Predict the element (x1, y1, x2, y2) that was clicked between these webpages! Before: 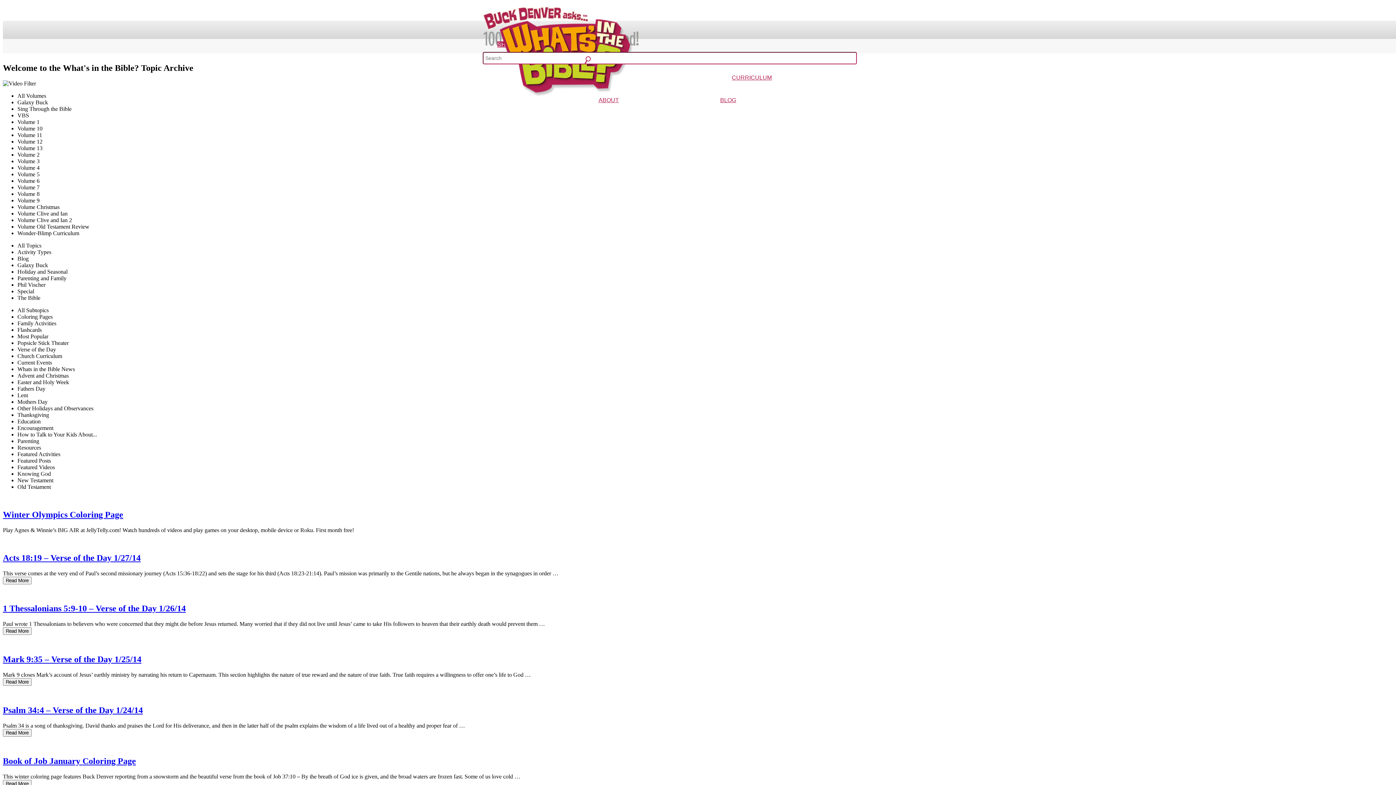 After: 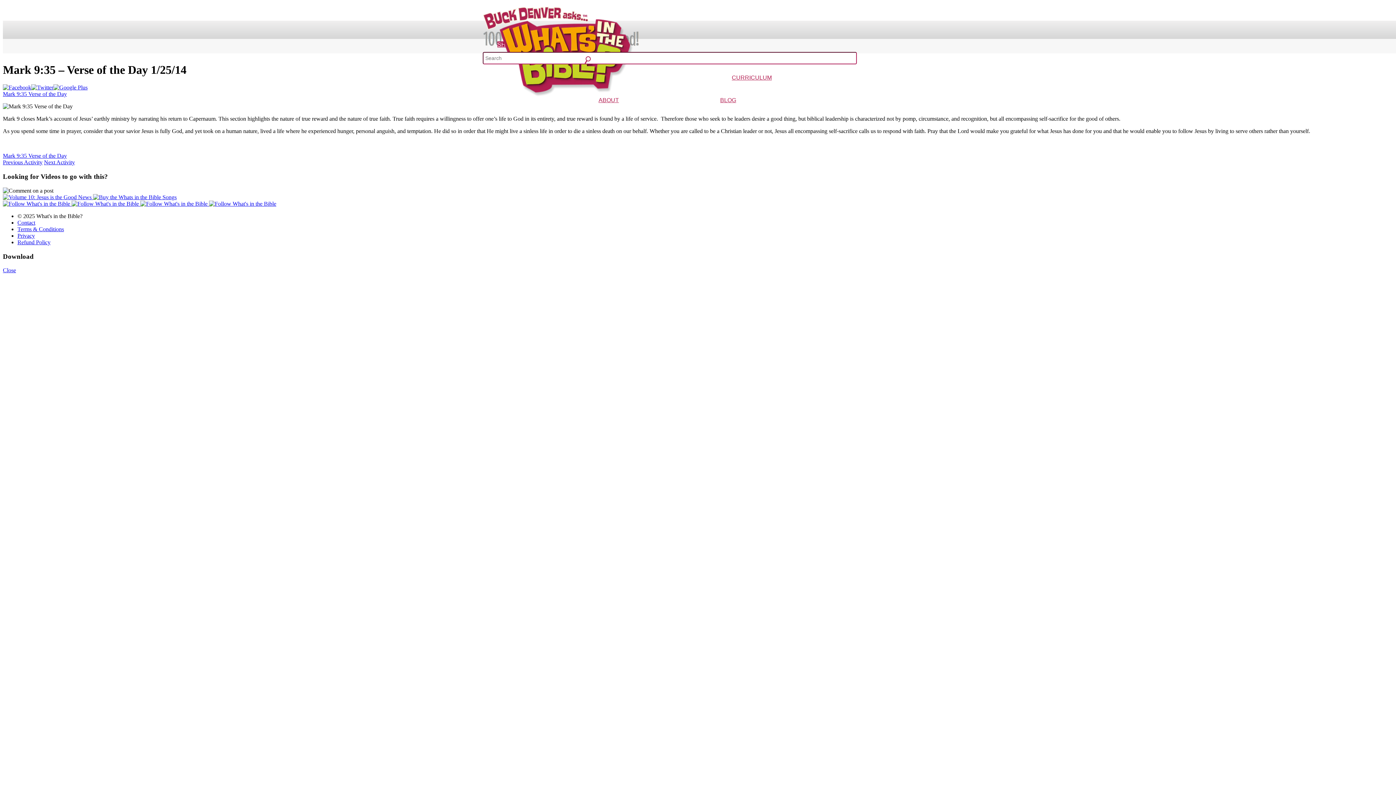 Action: bbox: (2, 678, 31, 686) label: Read More